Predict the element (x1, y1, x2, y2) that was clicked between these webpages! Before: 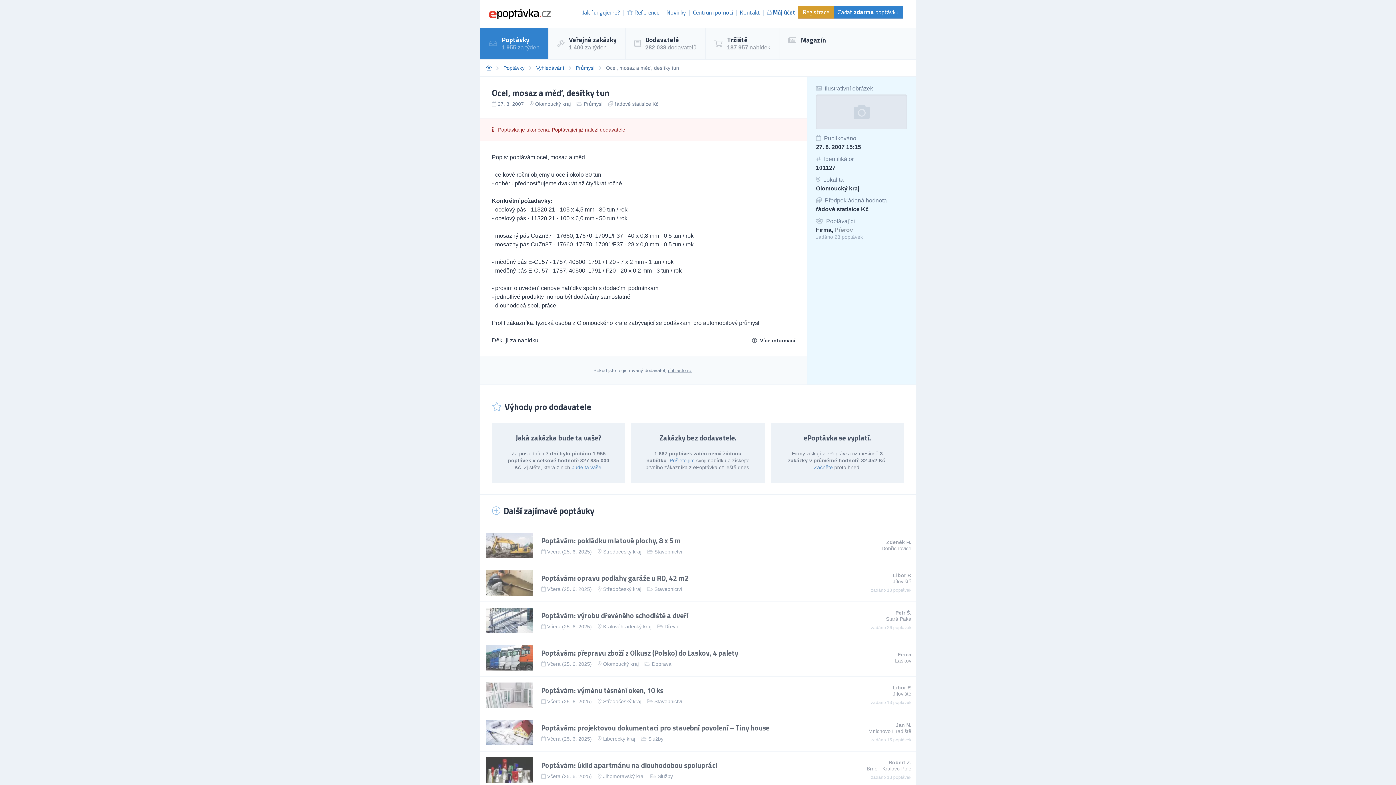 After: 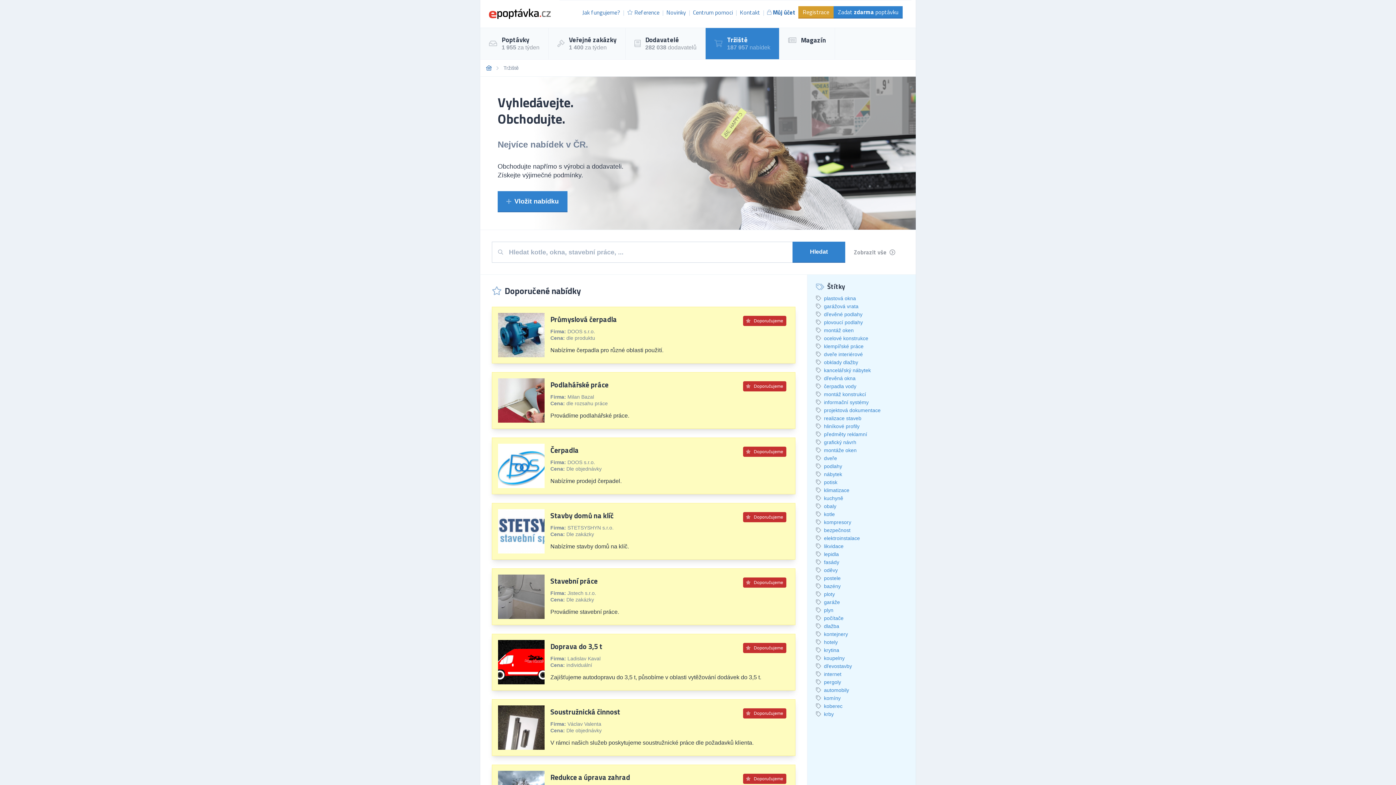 Action: label: Tržiště
187 957 nabídek bbox: (705, 27, 779, 59)